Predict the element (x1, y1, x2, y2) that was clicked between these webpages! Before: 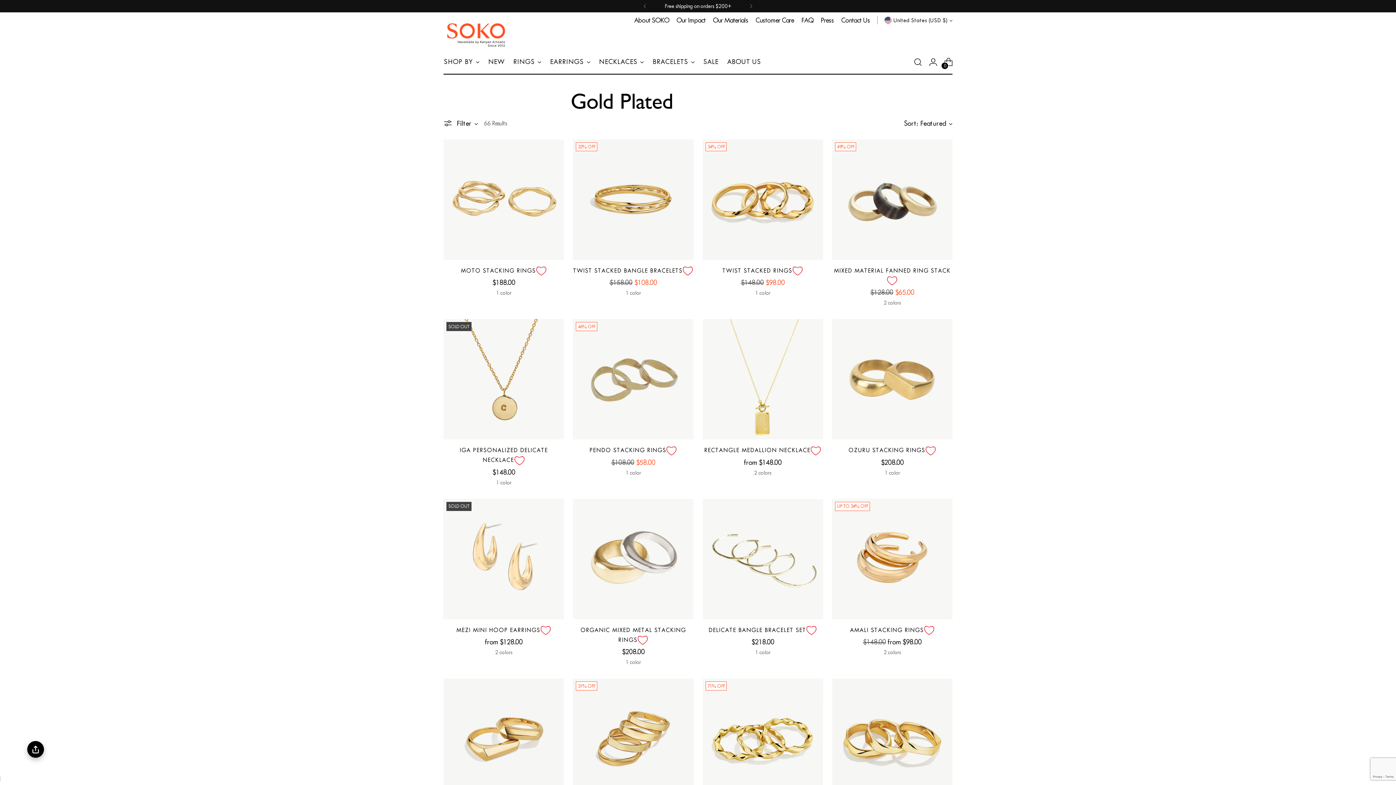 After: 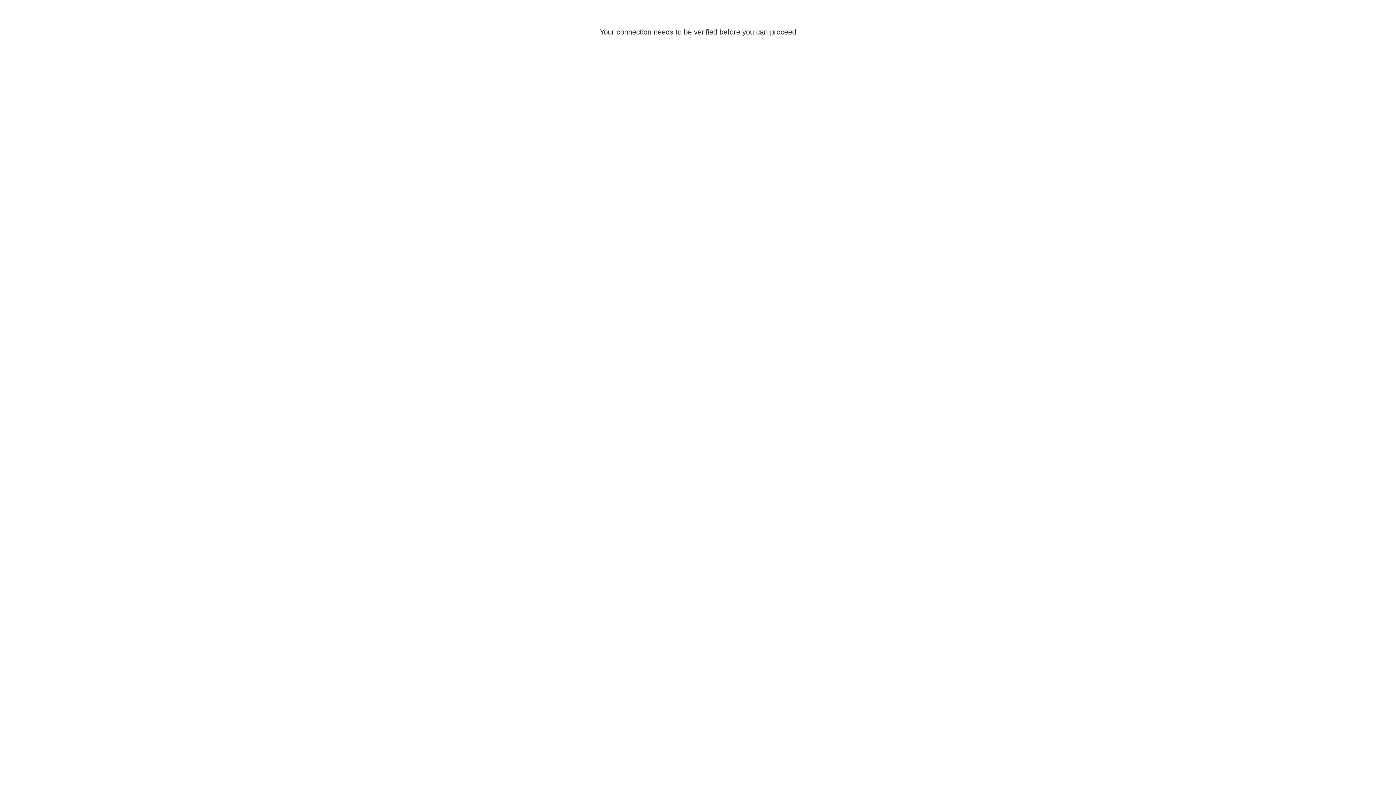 Action: label: NECKLACES bbox: (599, 54, 644, 70)